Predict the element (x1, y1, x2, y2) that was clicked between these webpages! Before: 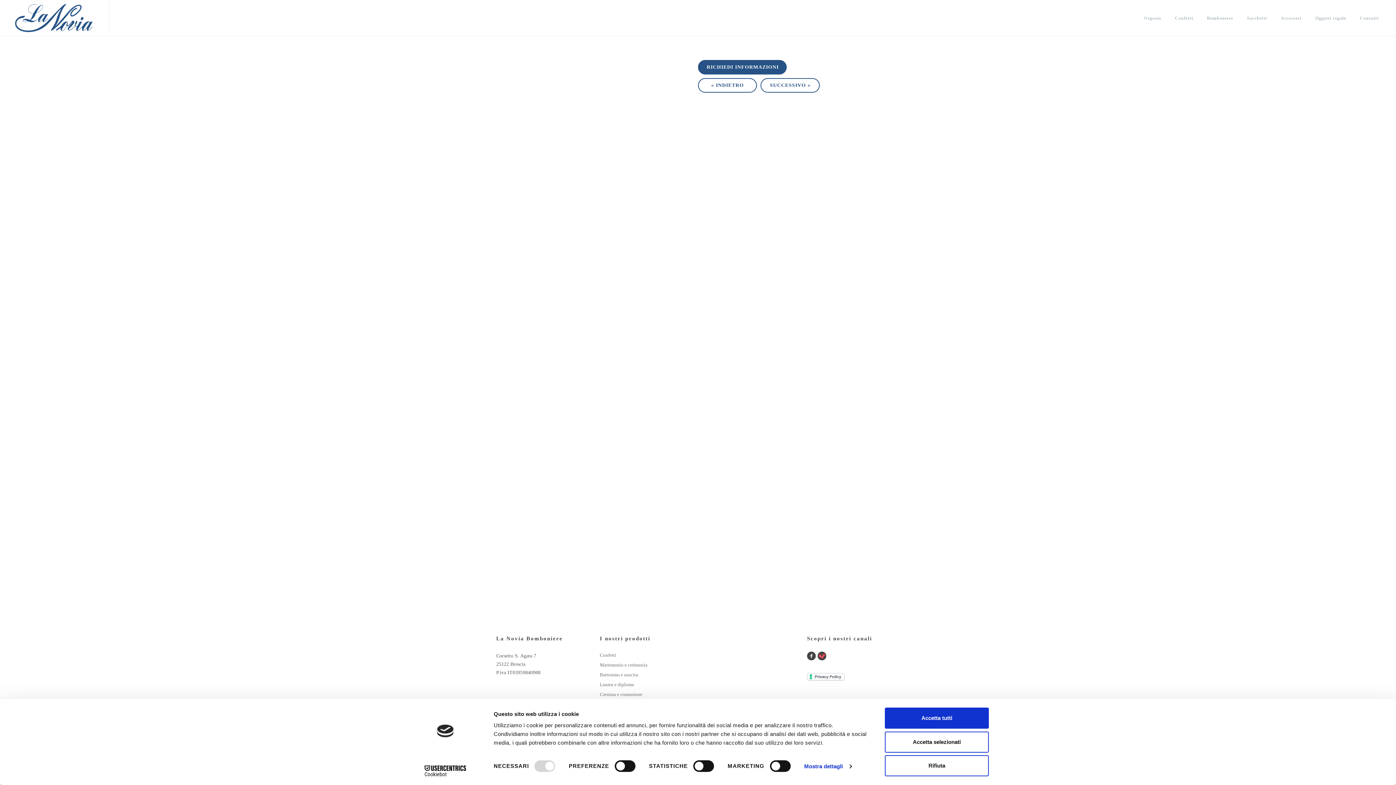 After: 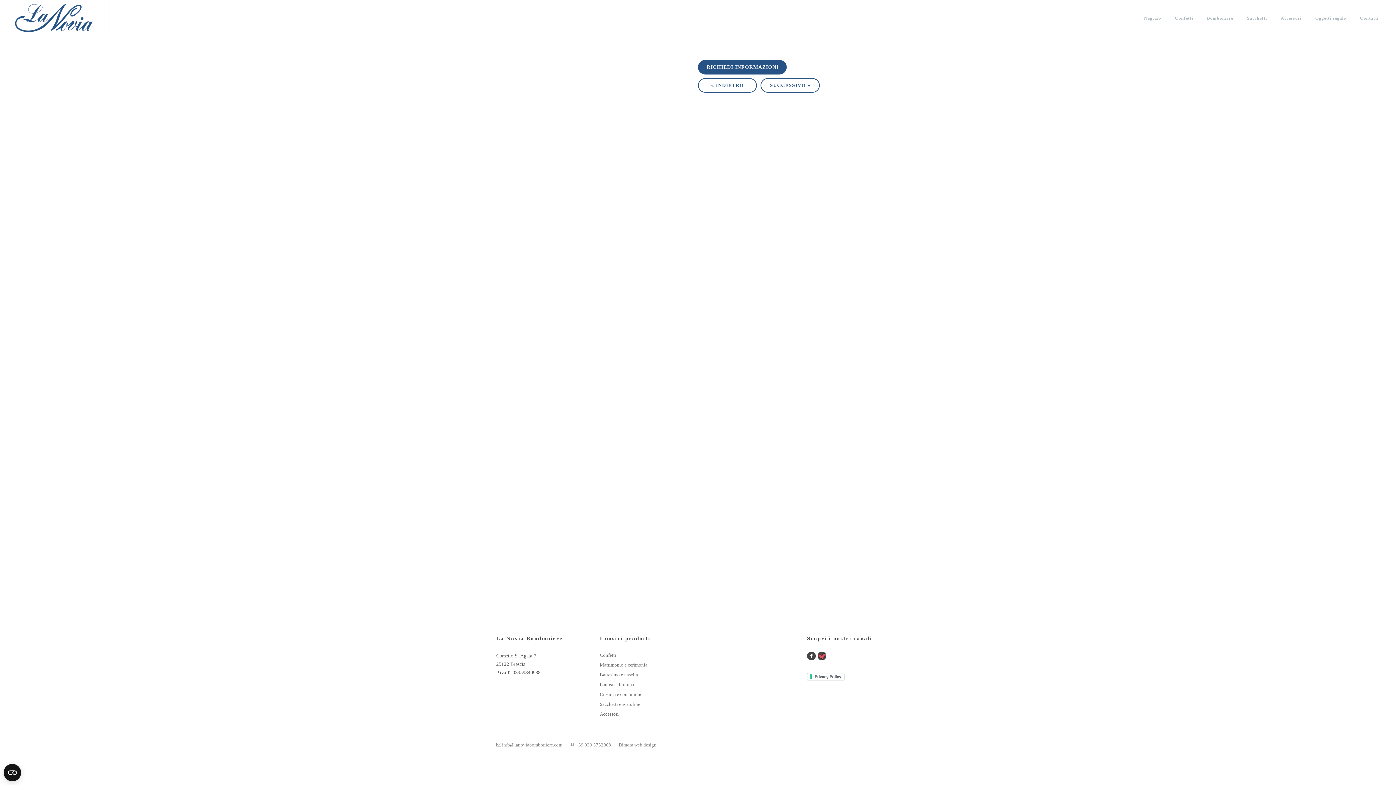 Action: label: Accetta selezionati bbox: (885, 731, 989, 752)